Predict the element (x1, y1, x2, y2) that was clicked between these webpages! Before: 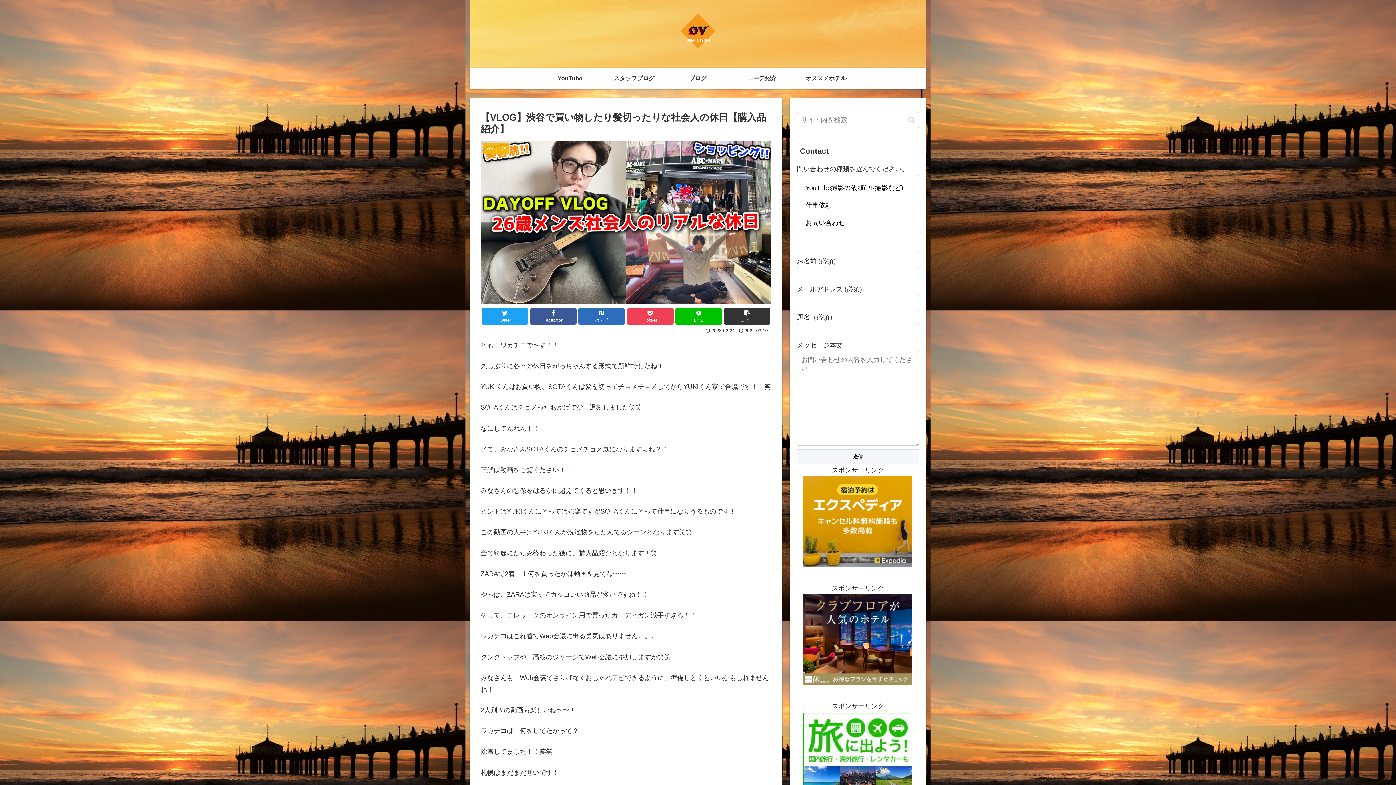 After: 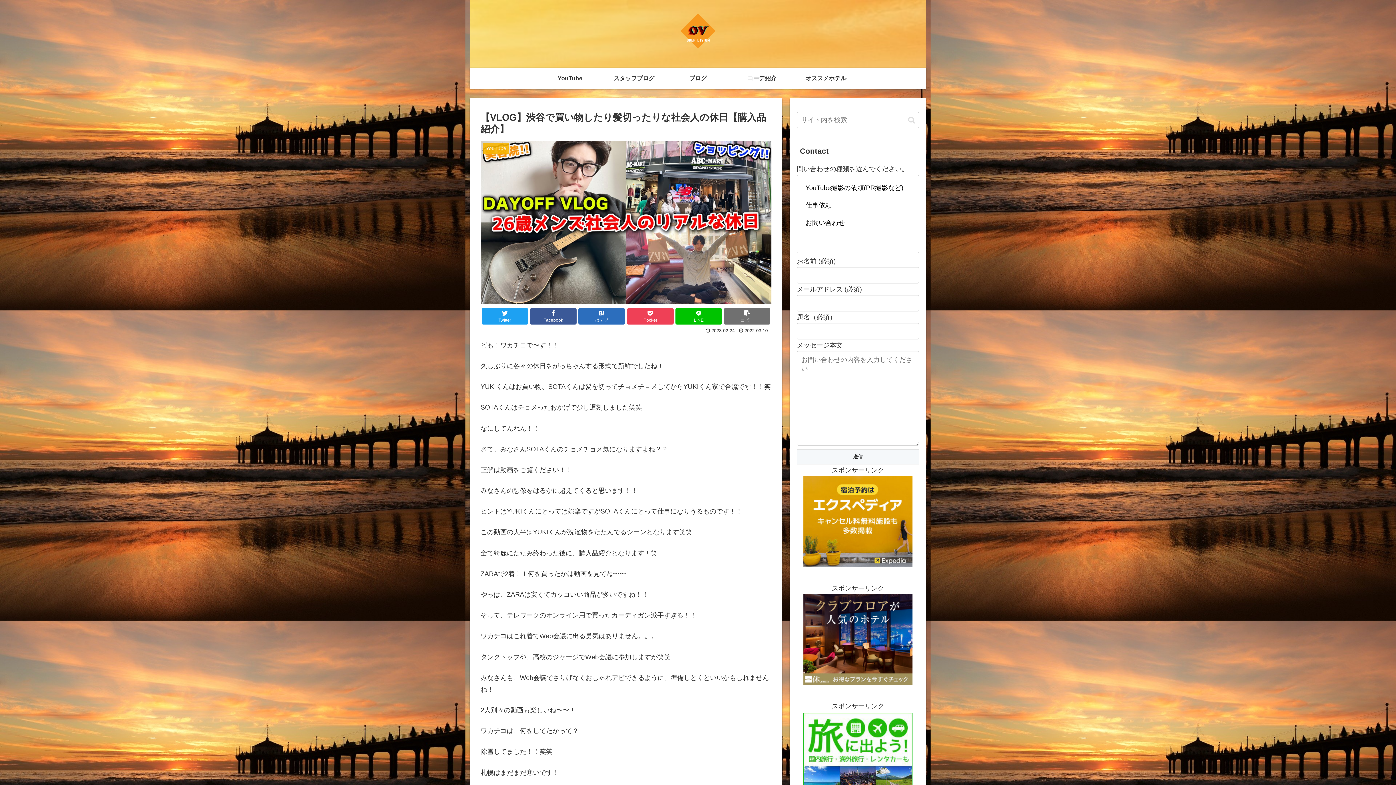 Action: label: コピー bbox: (724, 308, 770, 324)